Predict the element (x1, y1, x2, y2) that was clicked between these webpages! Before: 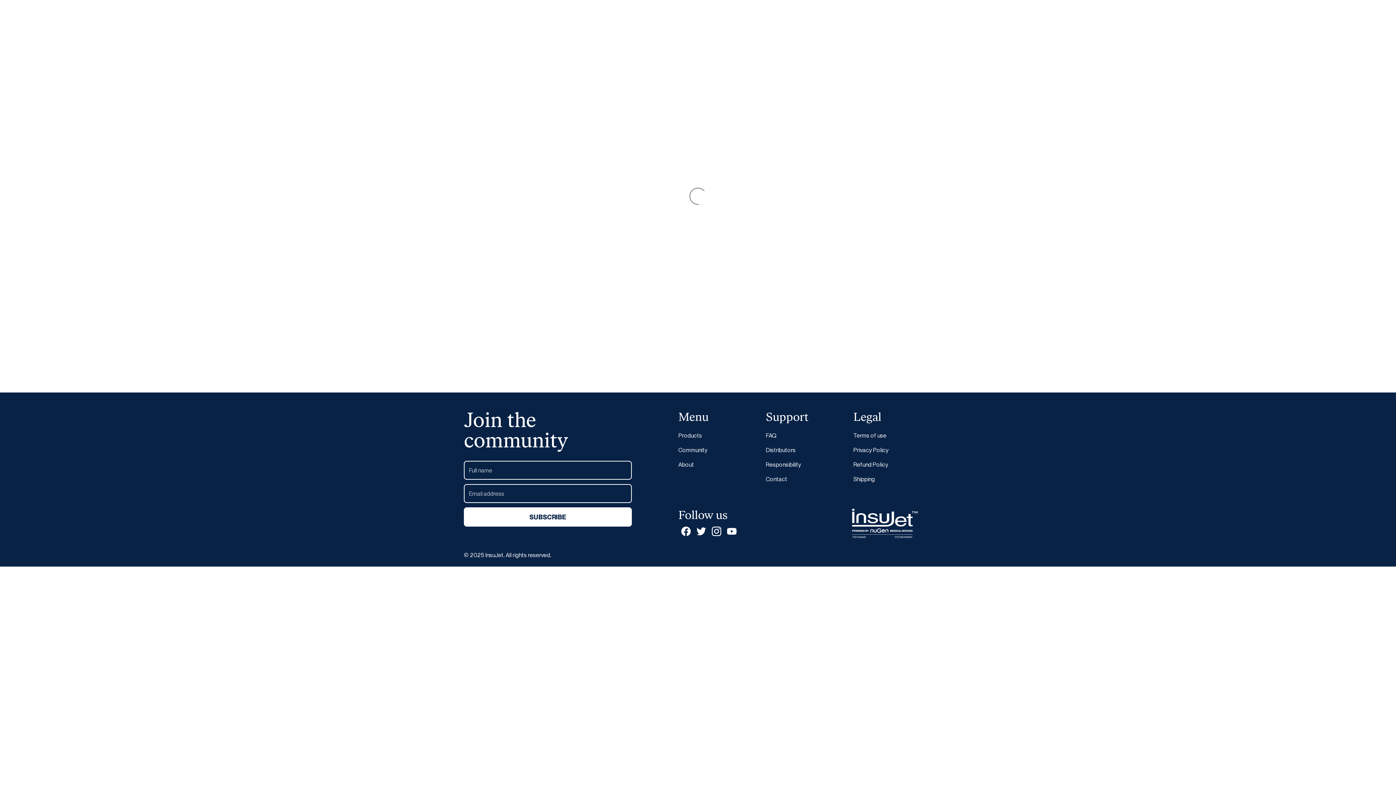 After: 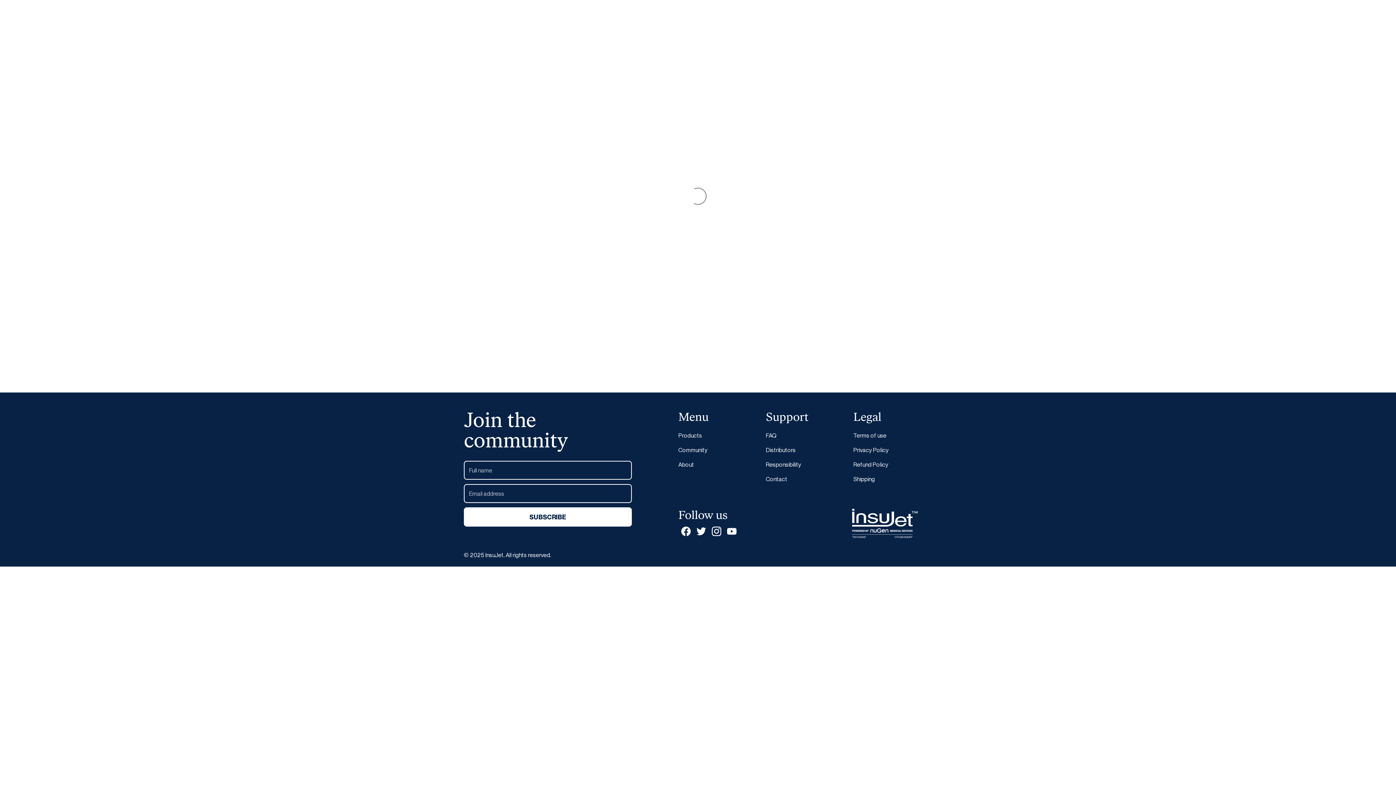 Action: label: Community bbox: (678, 442, 757, 457)